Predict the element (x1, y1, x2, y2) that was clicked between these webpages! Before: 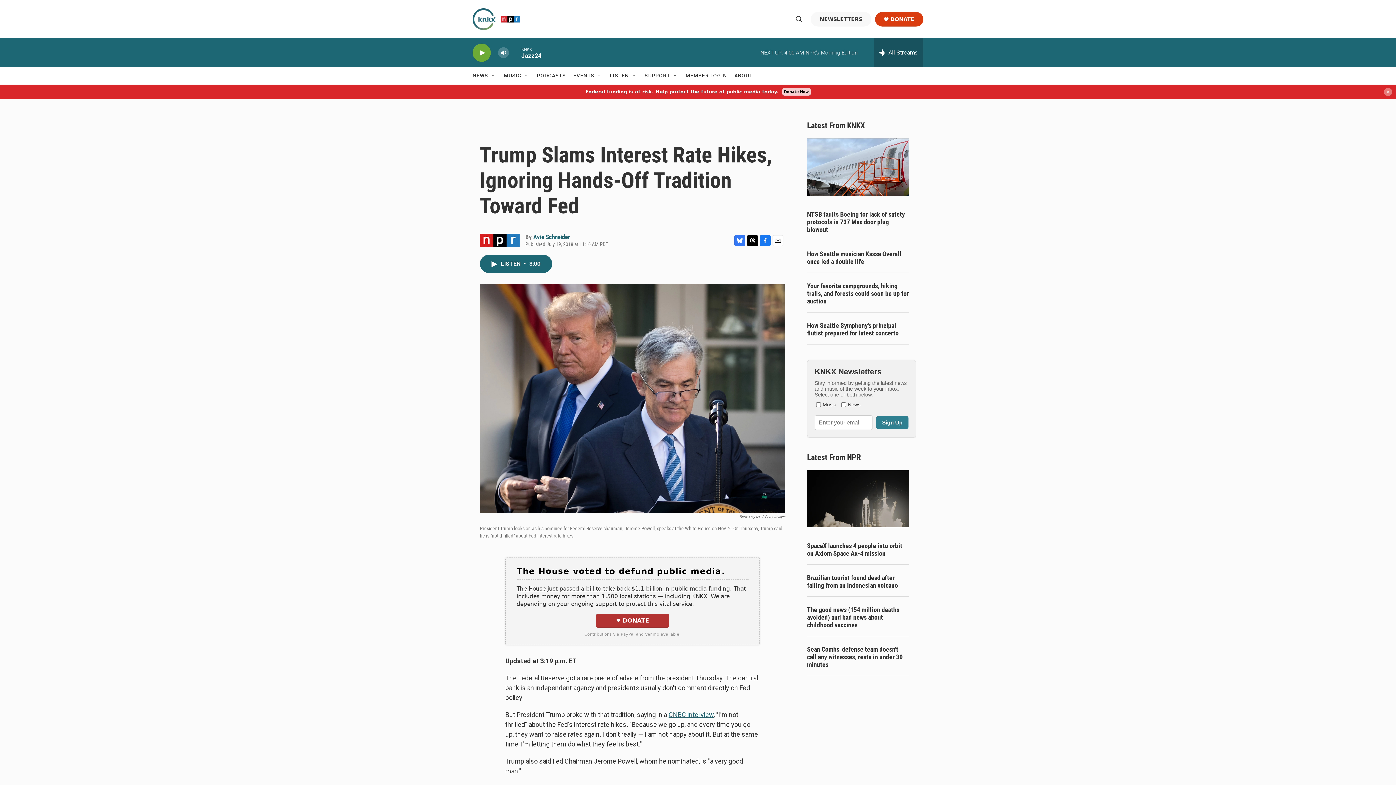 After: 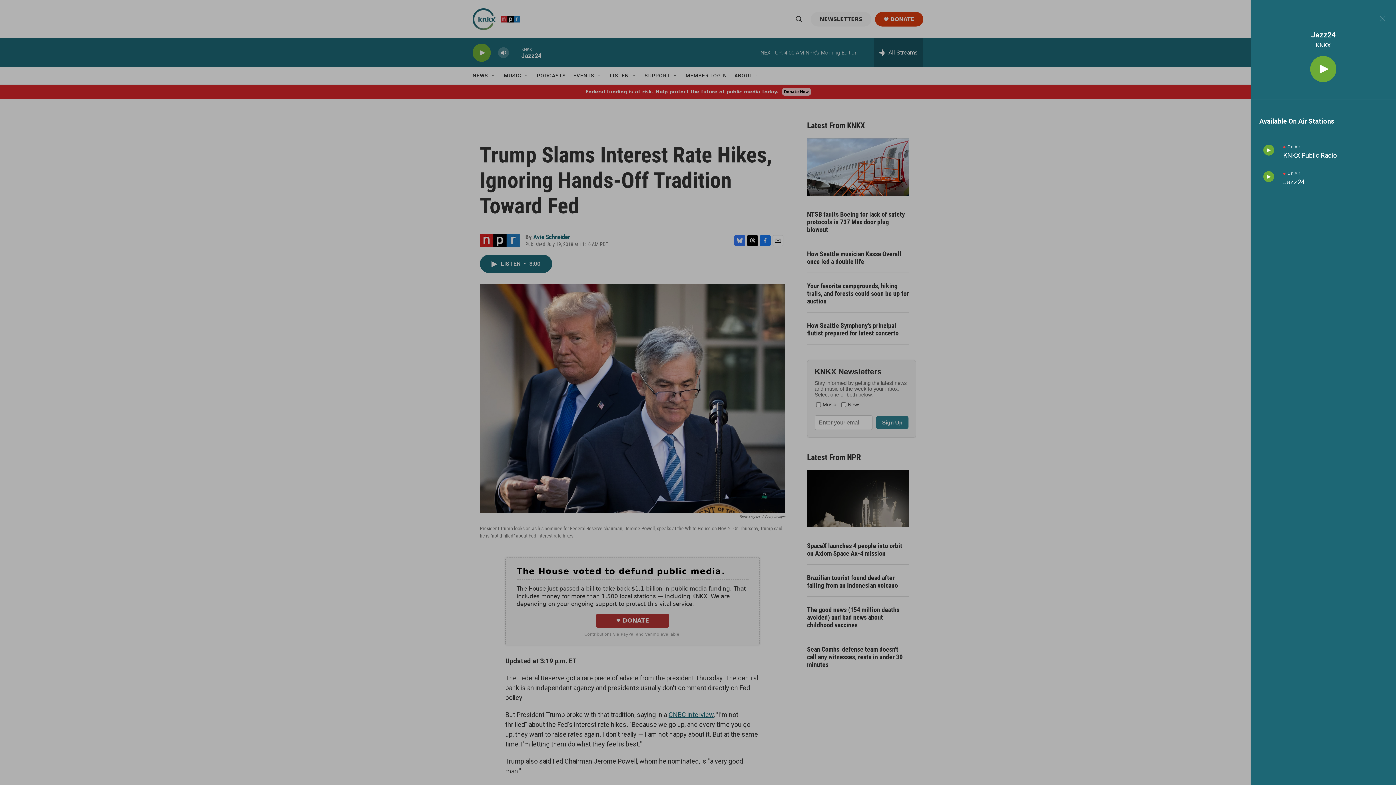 Action: bbox: (874, 38, 923, 67) label: all streams